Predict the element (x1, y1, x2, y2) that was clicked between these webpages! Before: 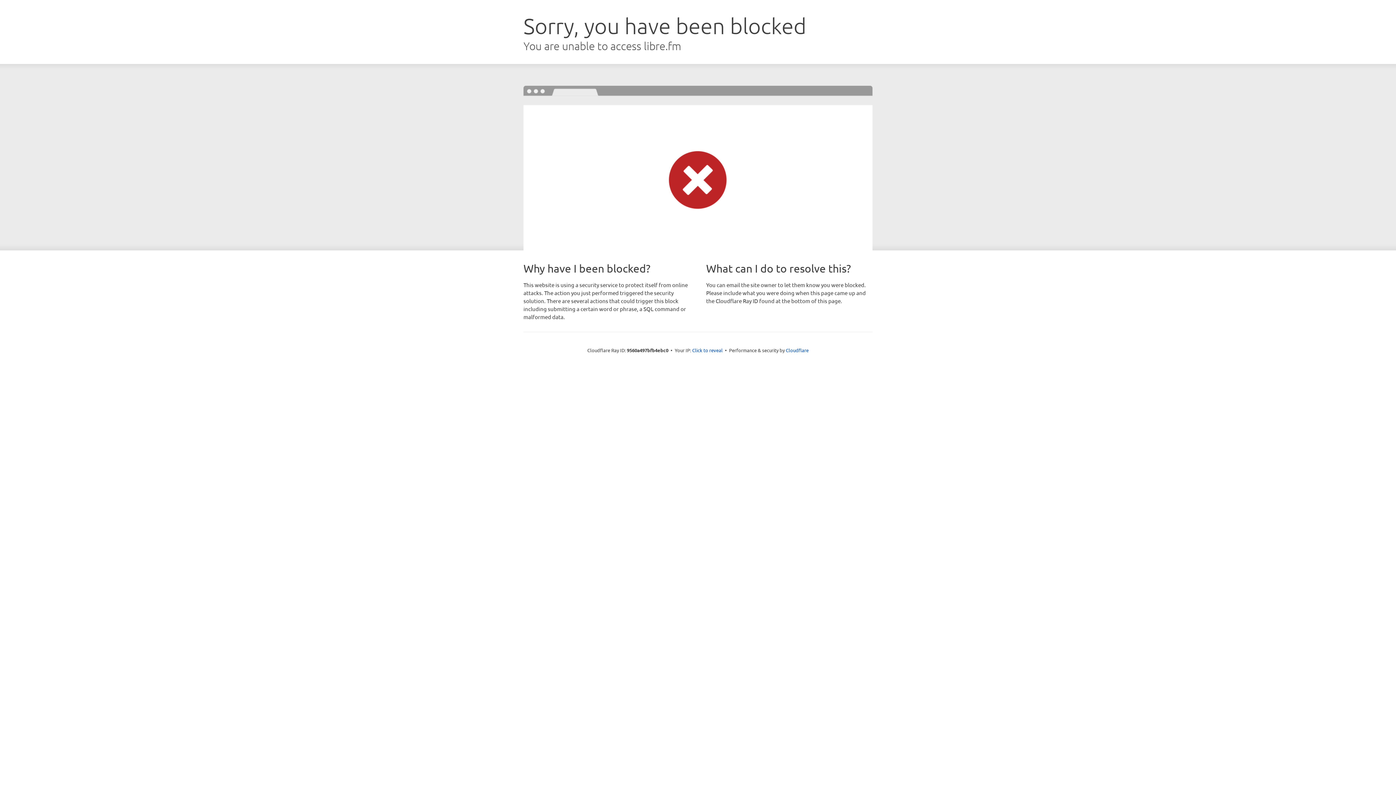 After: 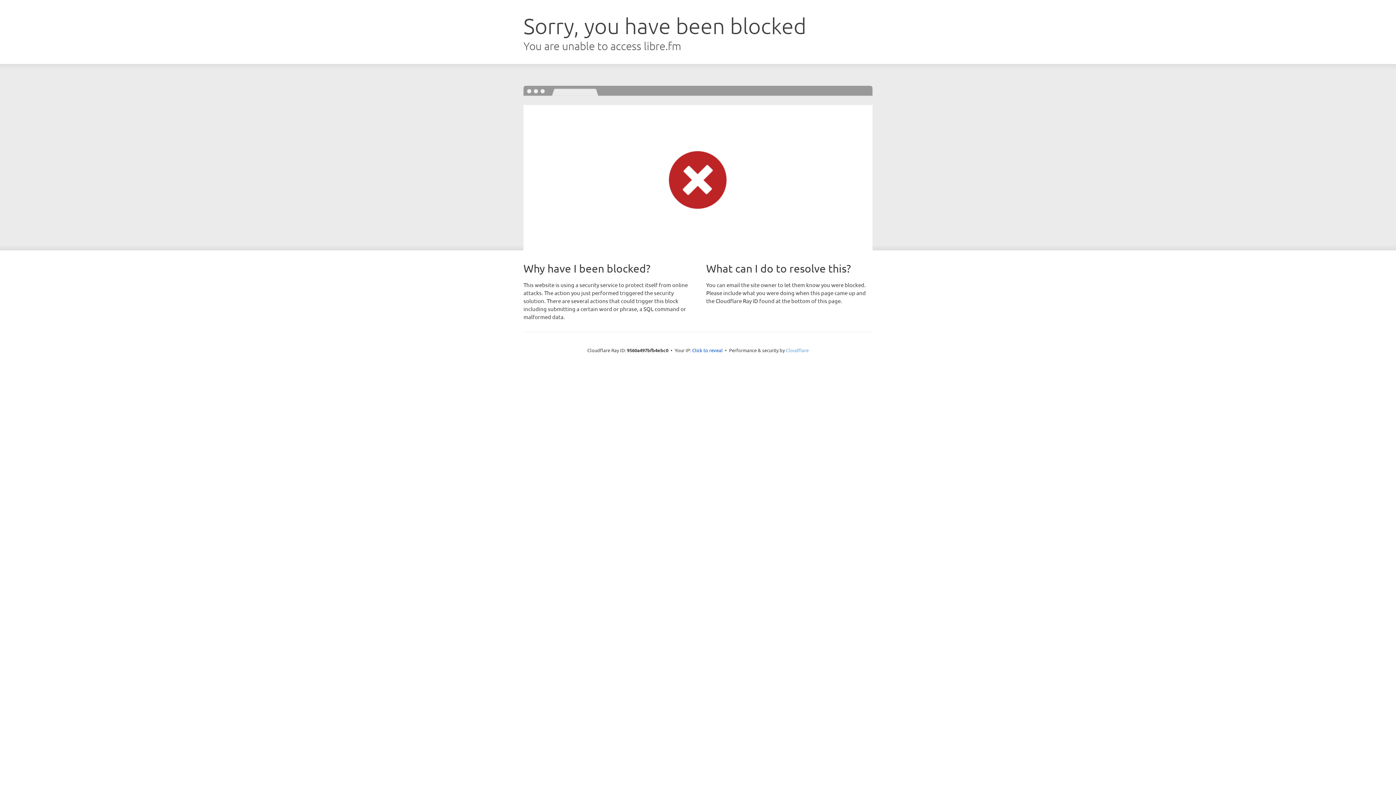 Action: bbox: (786, 347, 808, 353) label: Cloudflare